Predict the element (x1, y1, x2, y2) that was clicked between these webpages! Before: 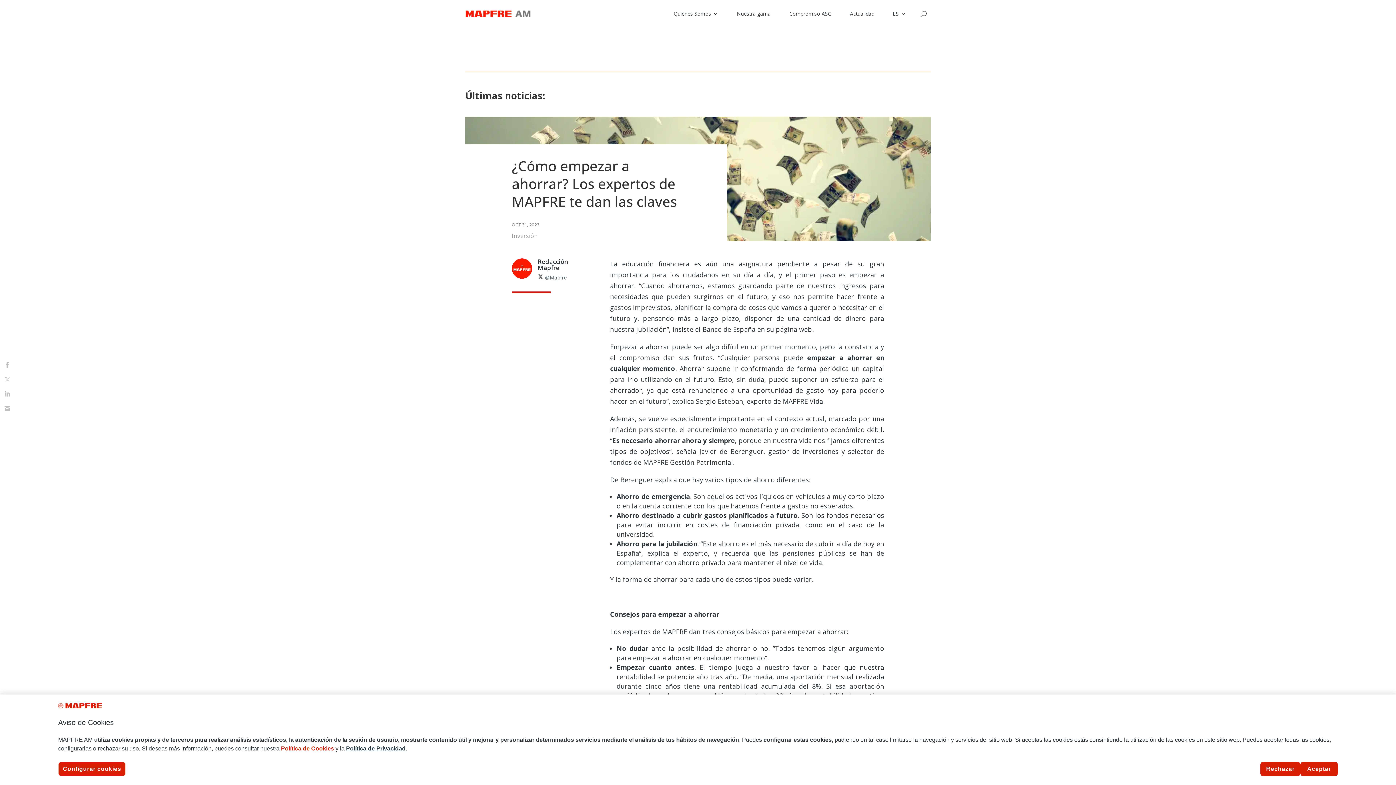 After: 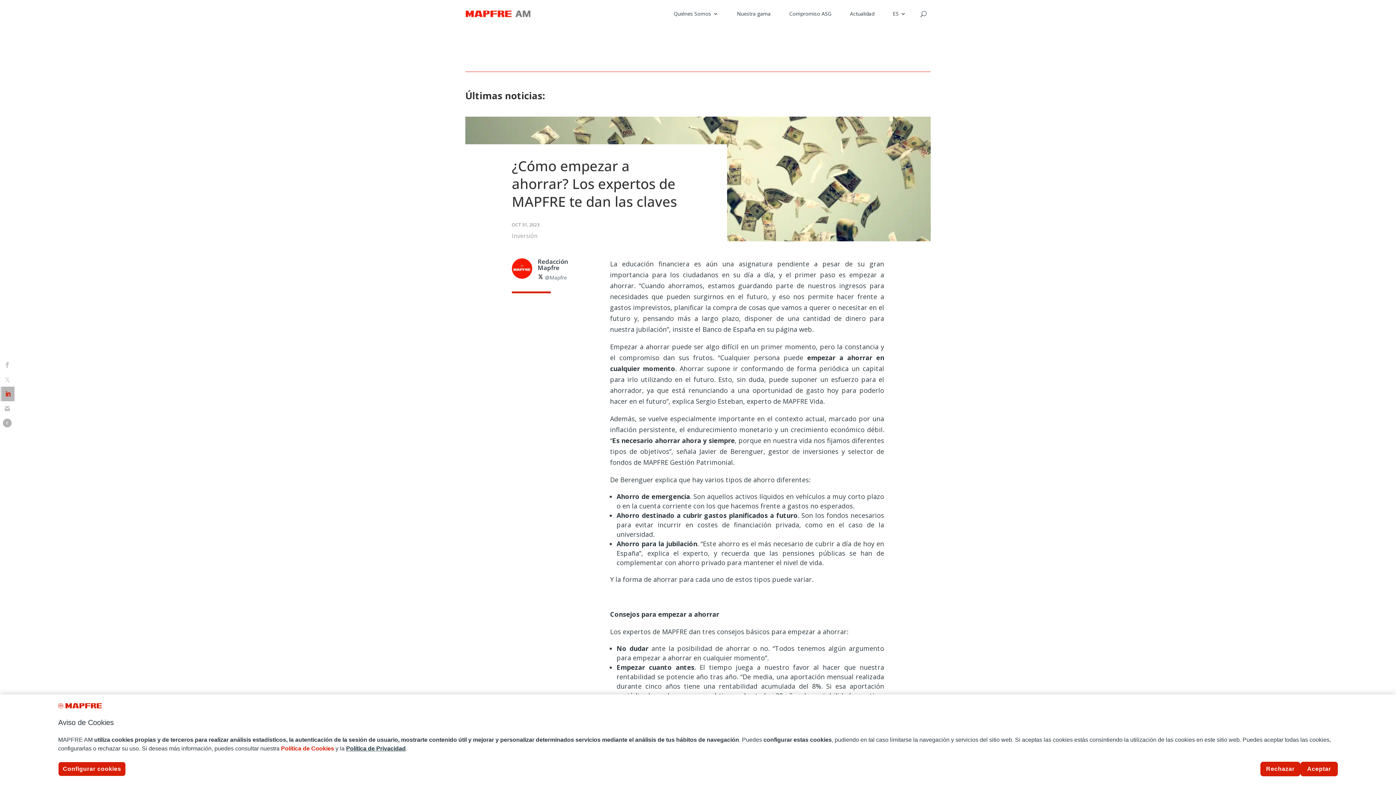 Action: bbox: (0, 386, 14, 401)